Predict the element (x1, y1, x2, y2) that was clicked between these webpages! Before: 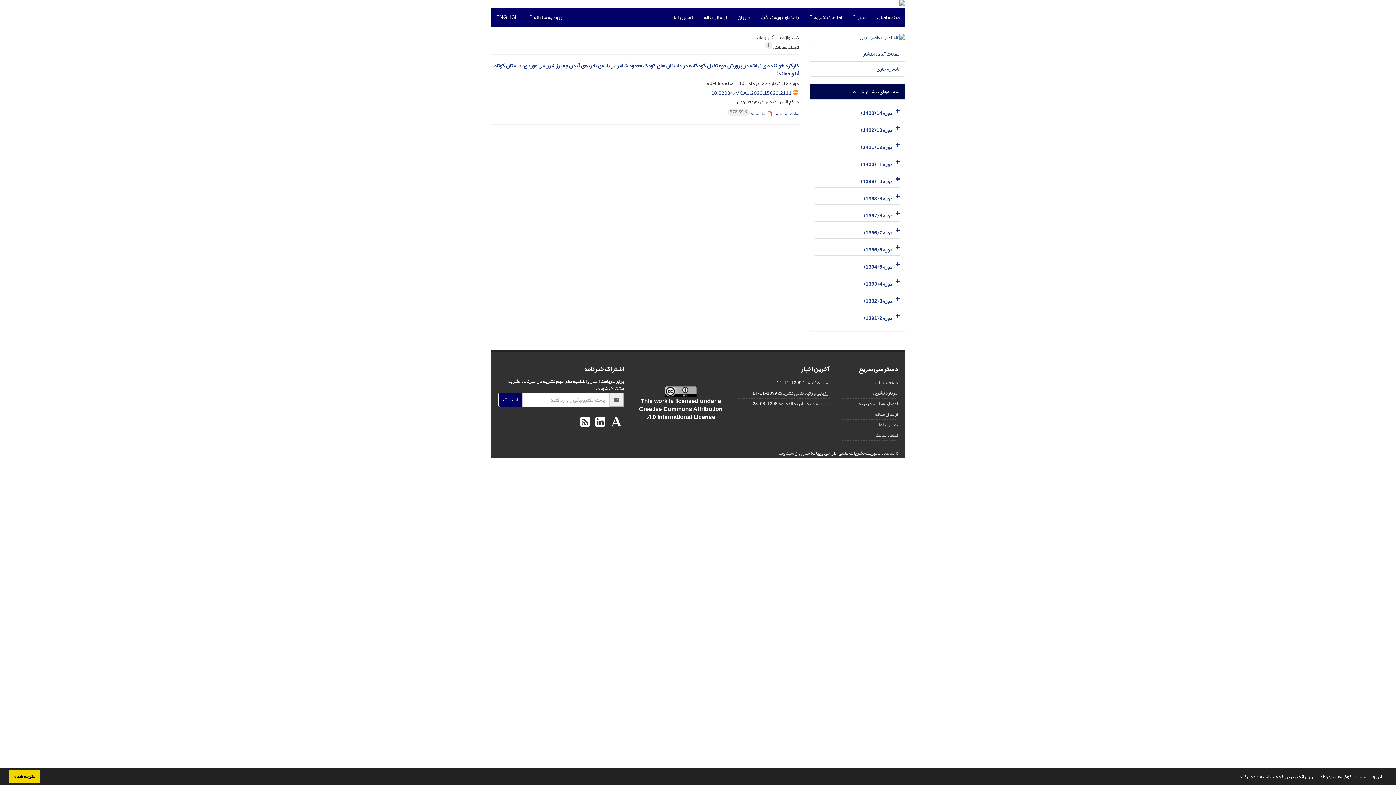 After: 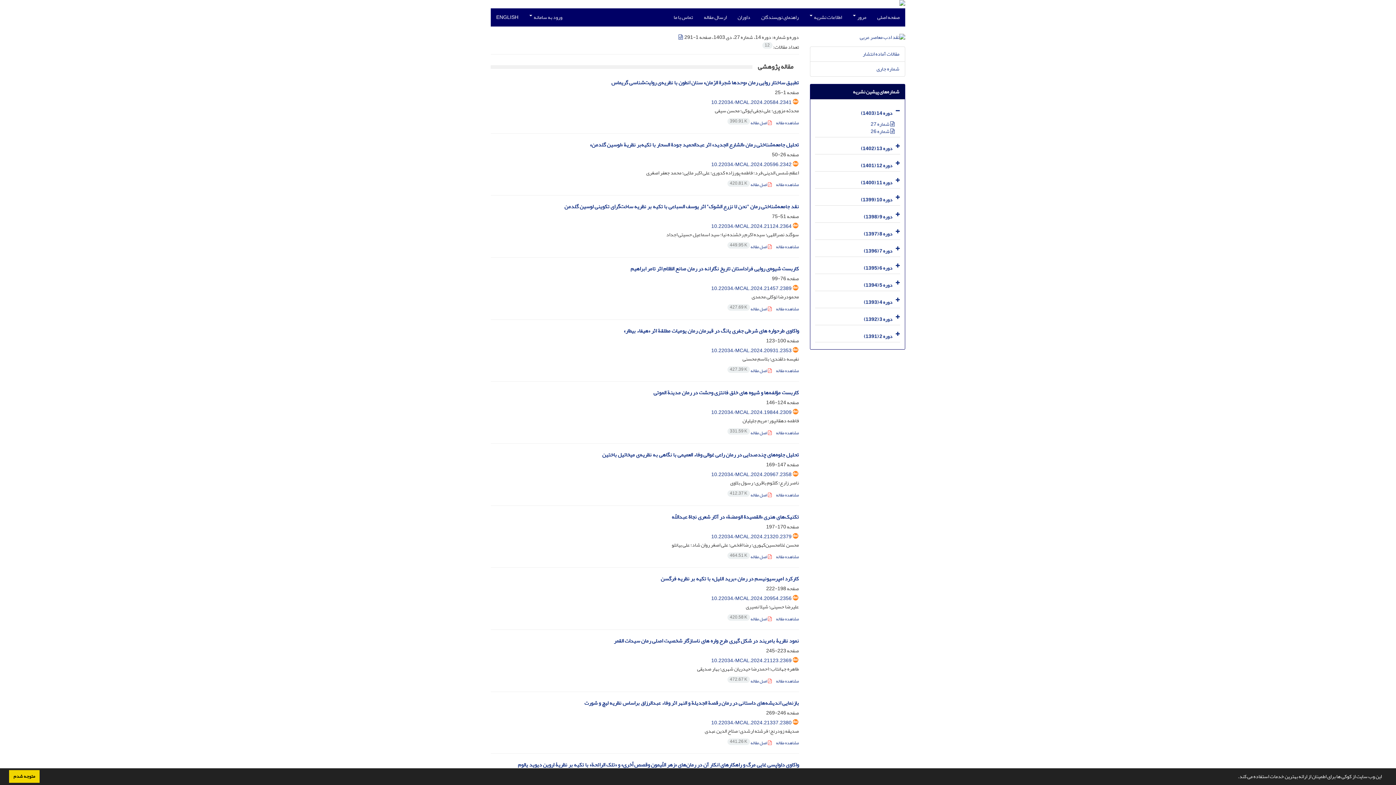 Action: label: شماره جاری bbox: (876, 63, 899, 73)